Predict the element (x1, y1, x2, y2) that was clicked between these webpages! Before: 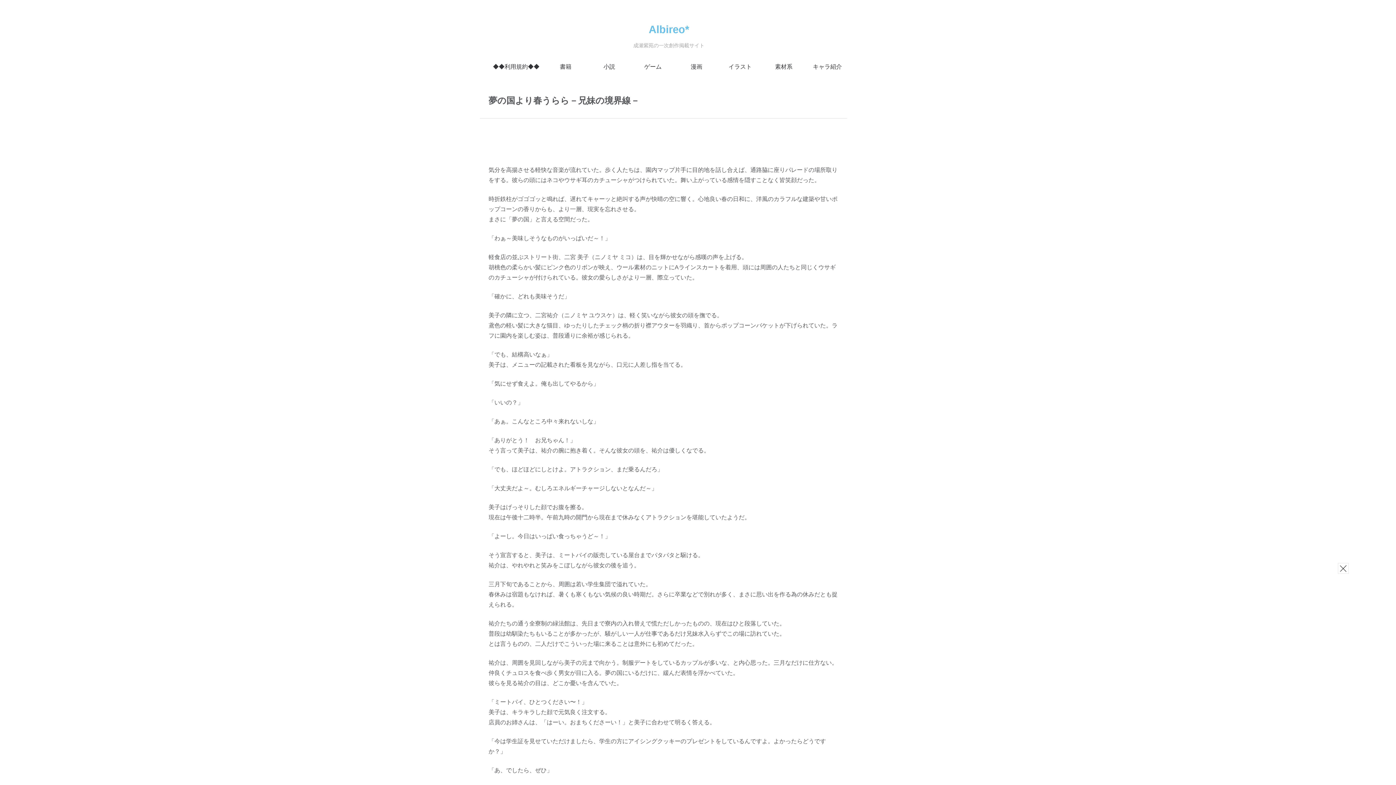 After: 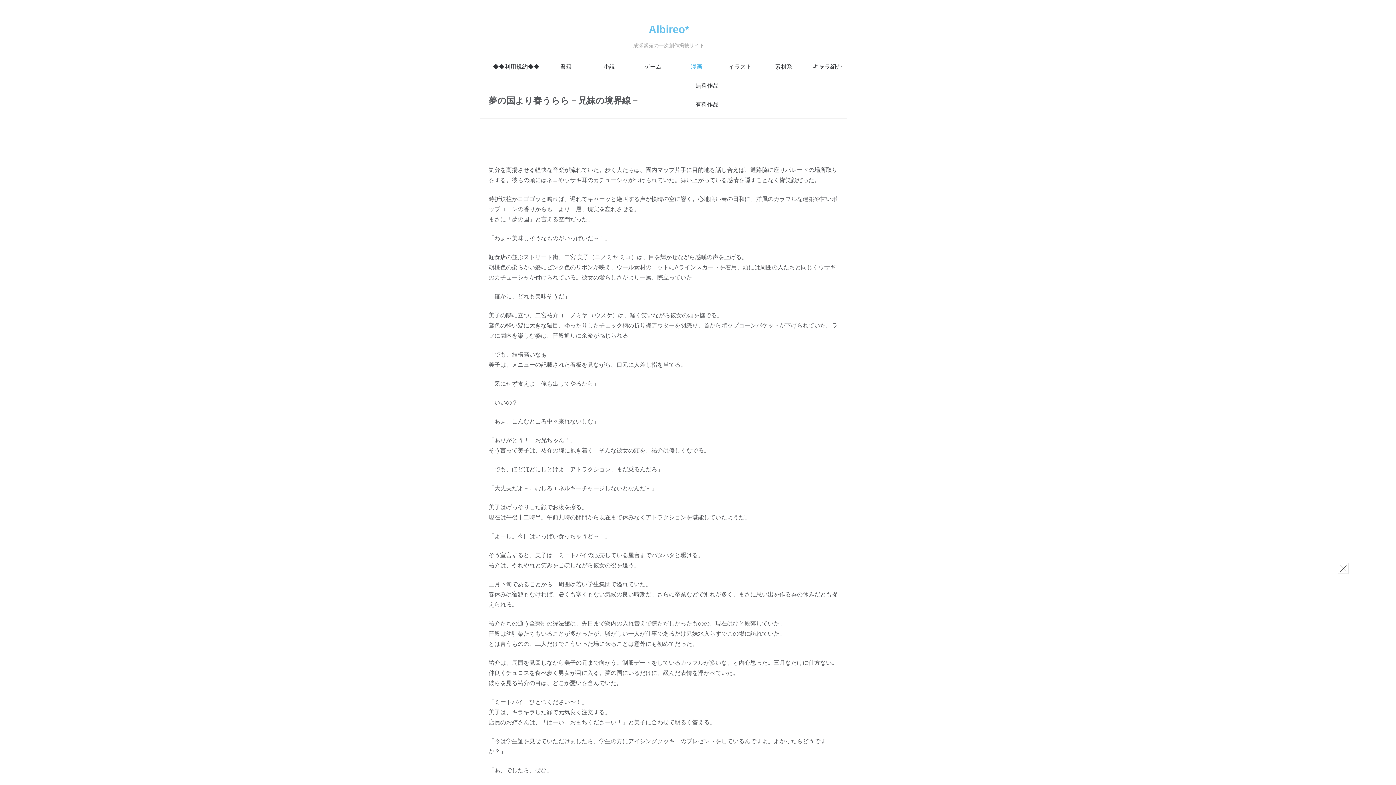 Action: label: 漫画 bbox: (674, 57, 718, 76)